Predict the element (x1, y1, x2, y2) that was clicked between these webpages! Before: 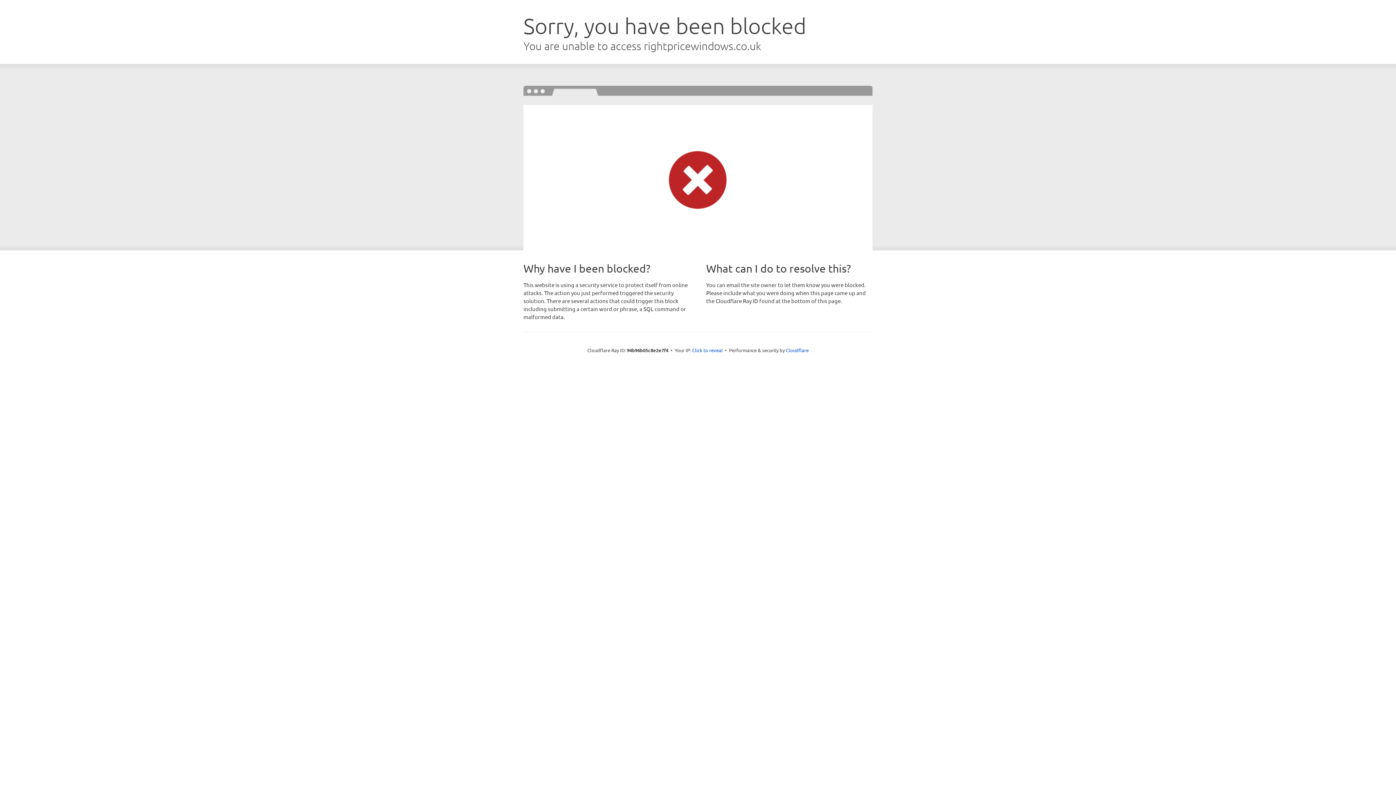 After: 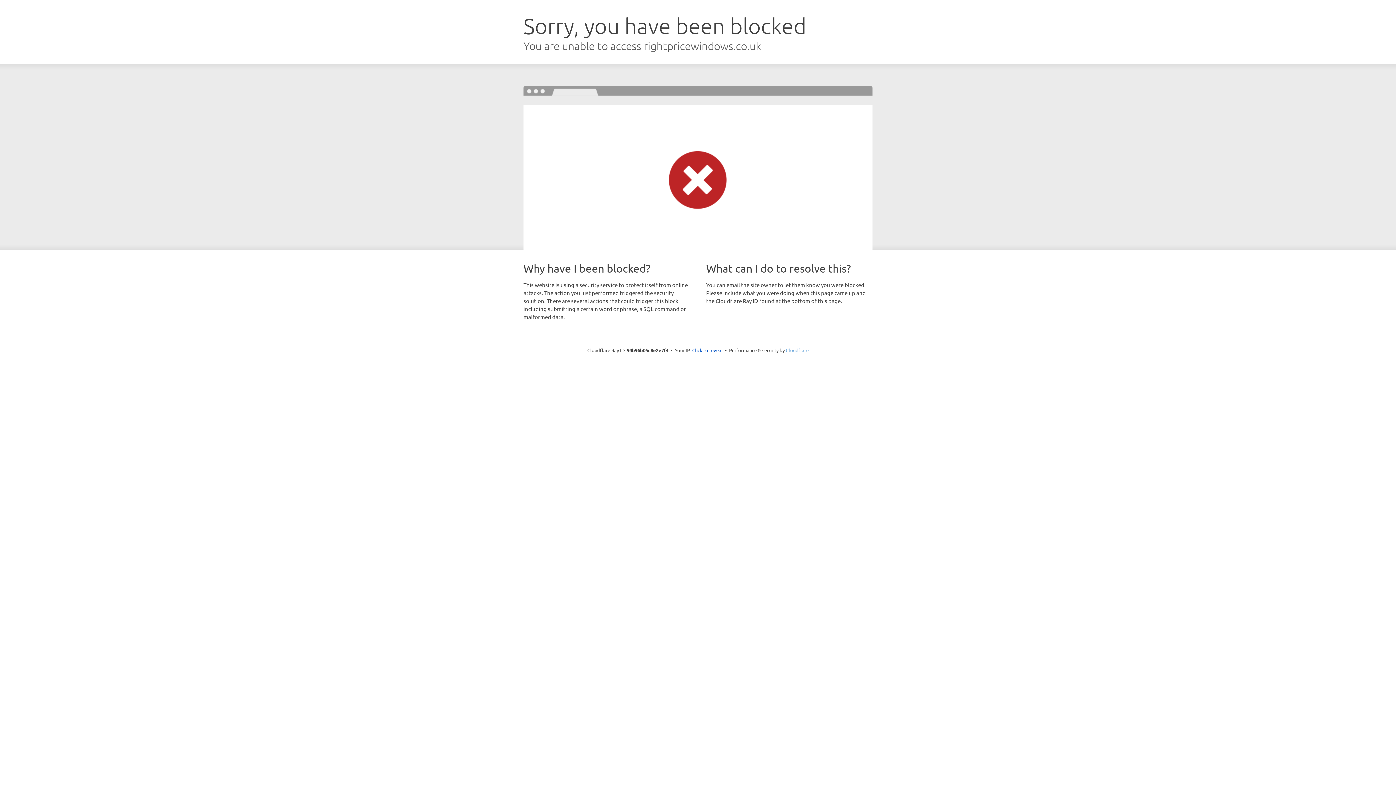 Action: bbox: (786, 347, 808, 353) label: Cloudflare